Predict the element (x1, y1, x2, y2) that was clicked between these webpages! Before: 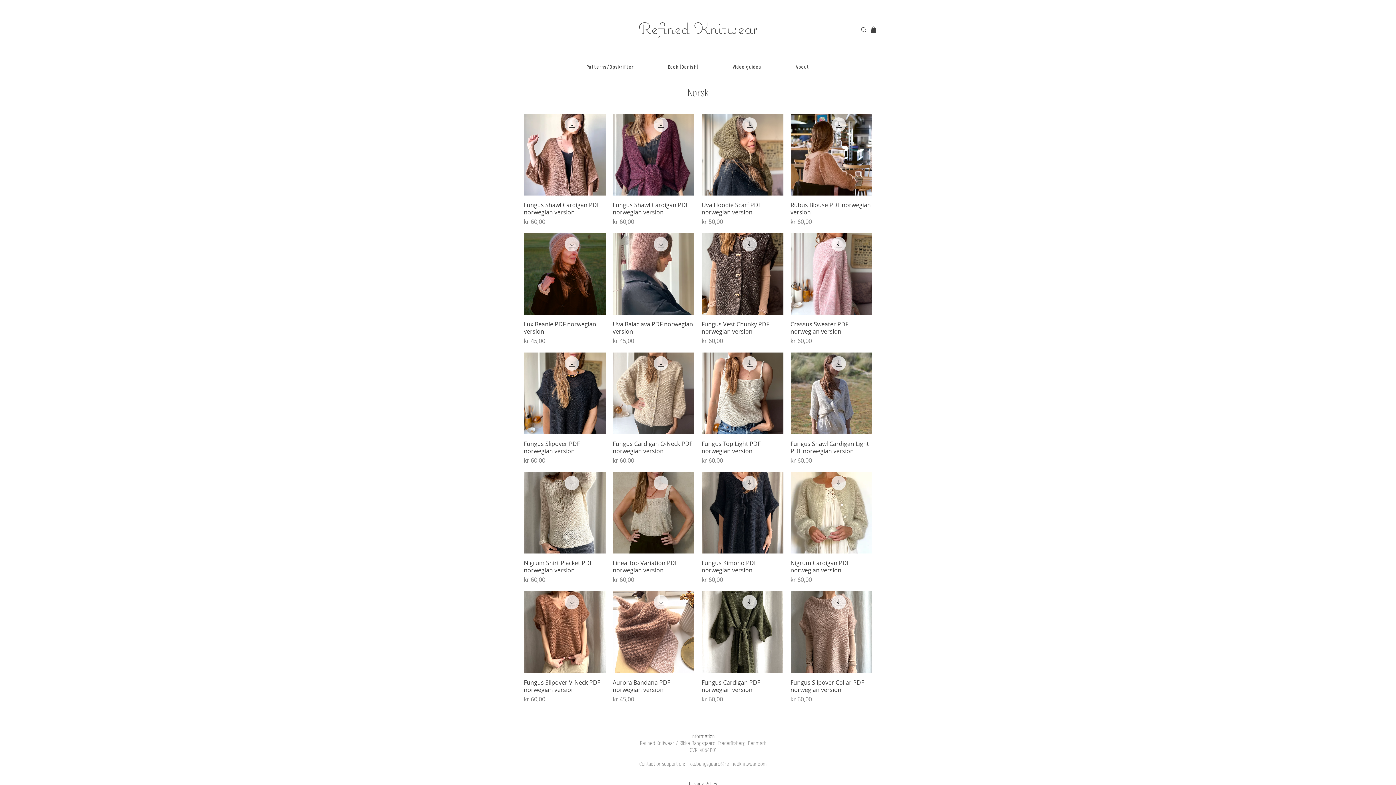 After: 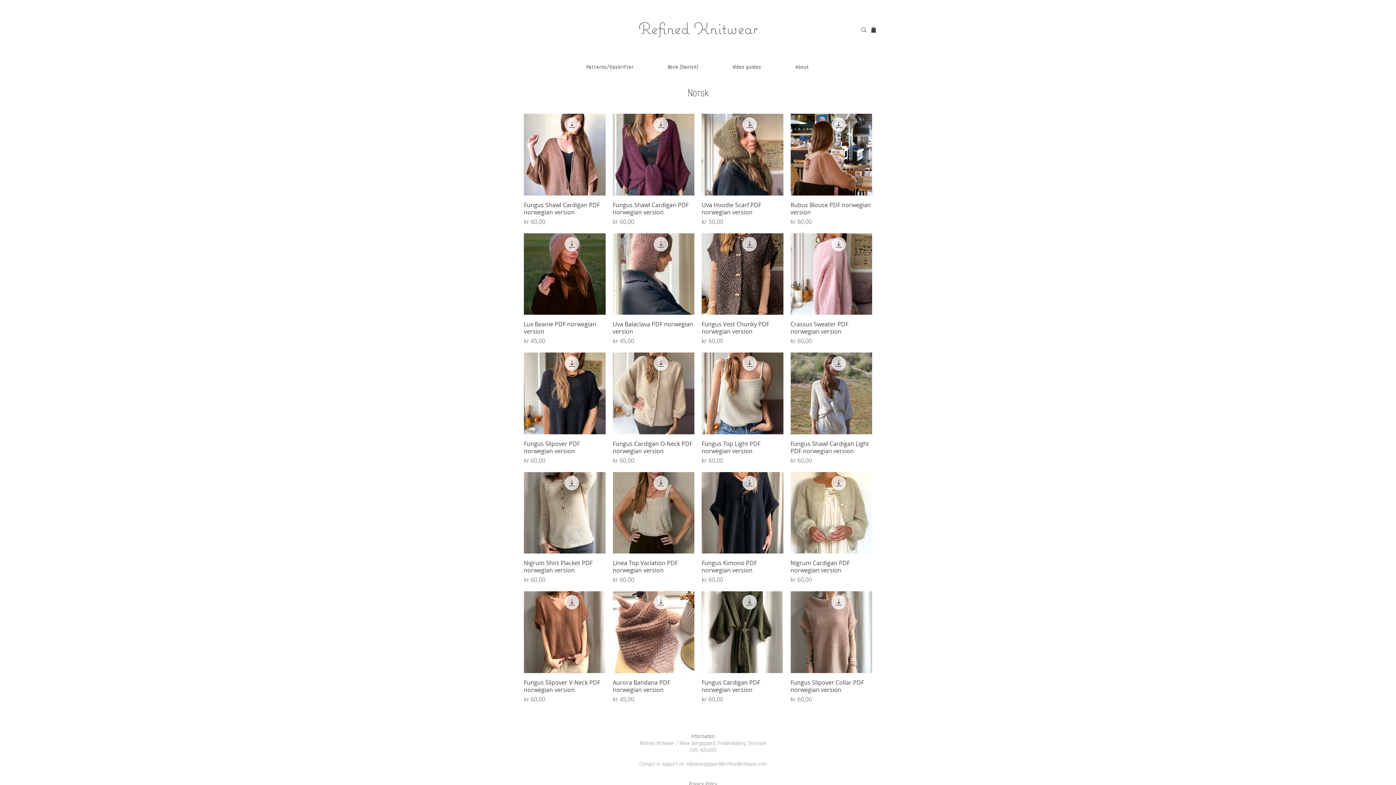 Action: label: About bbox: (780, 60, 825, 73)